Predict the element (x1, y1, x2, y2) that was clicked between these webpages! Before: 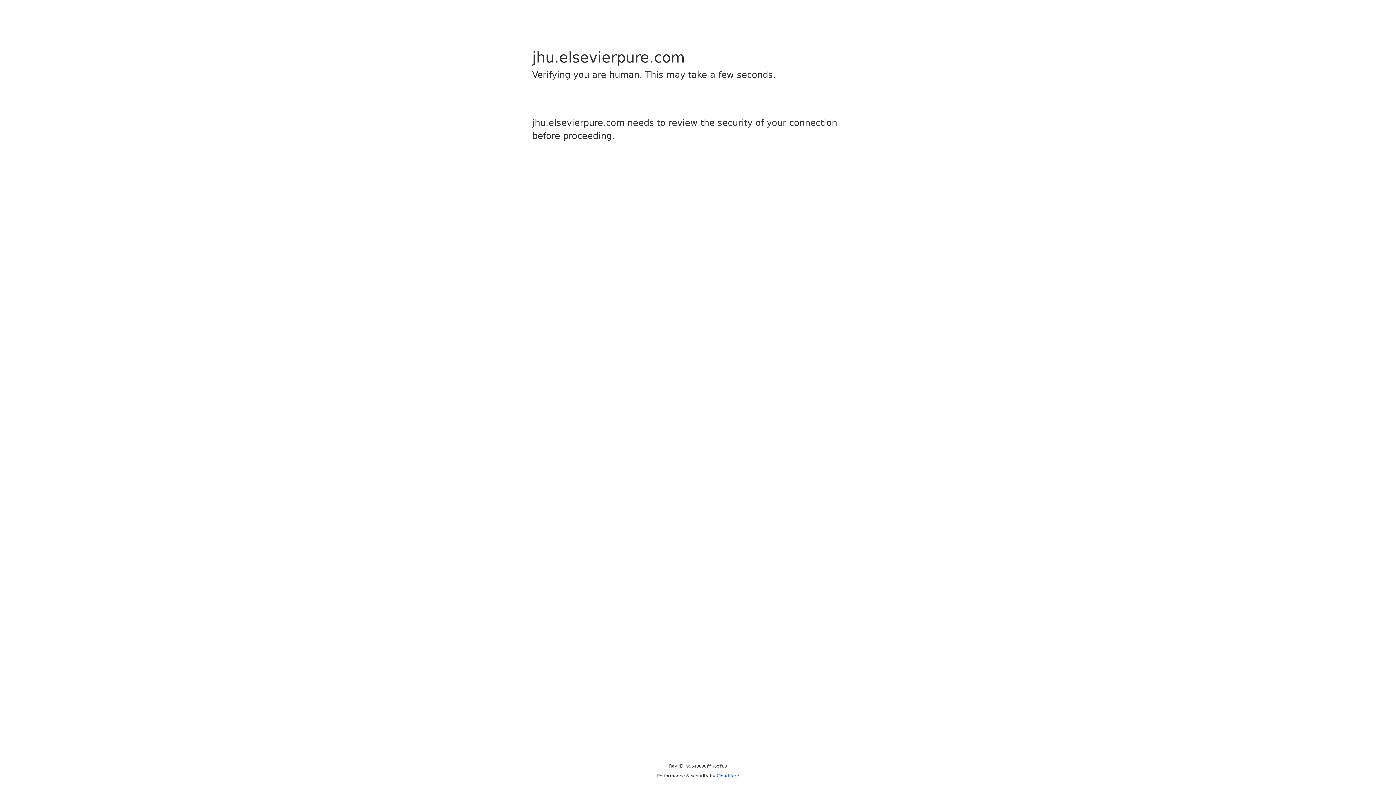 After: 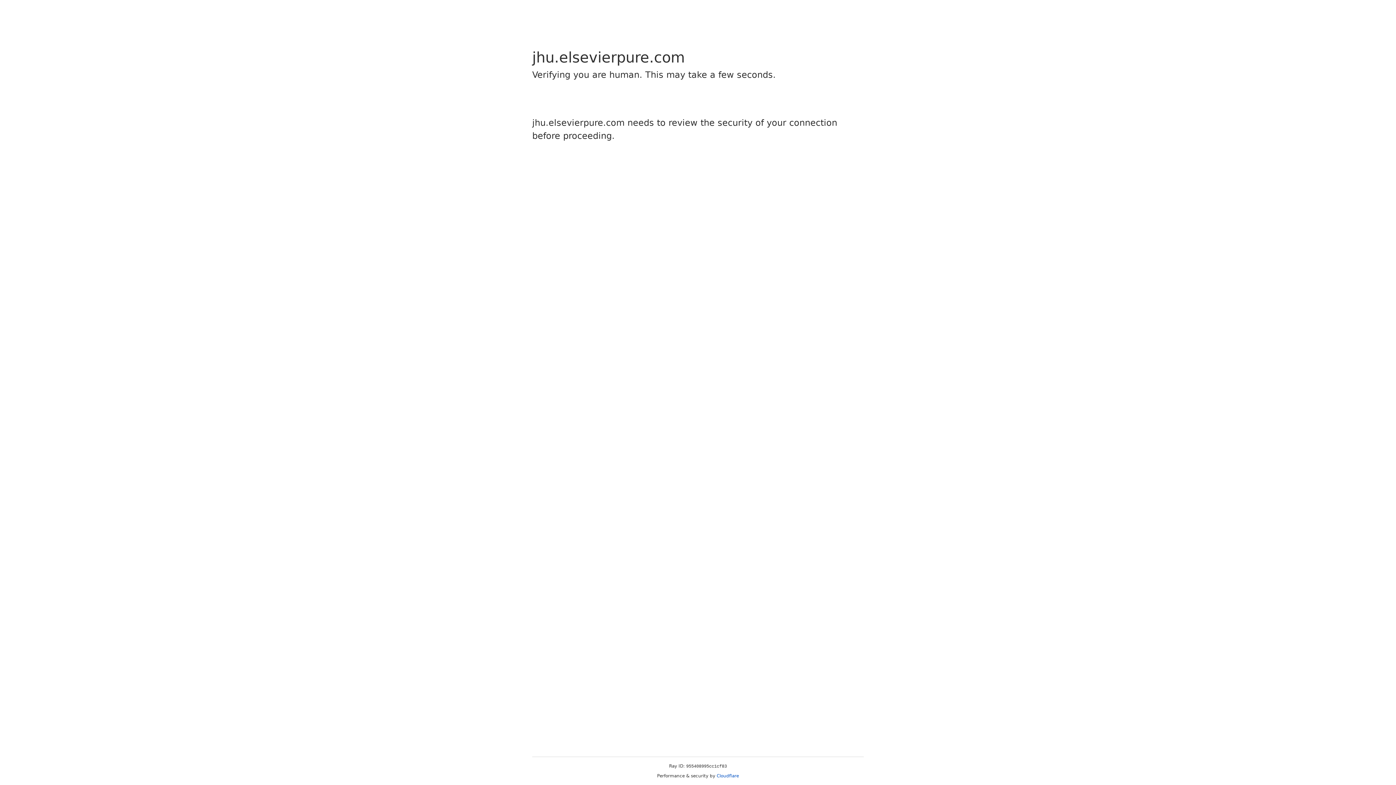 Action: bbox: (716, 773, 739, 778) label: Cloudflare